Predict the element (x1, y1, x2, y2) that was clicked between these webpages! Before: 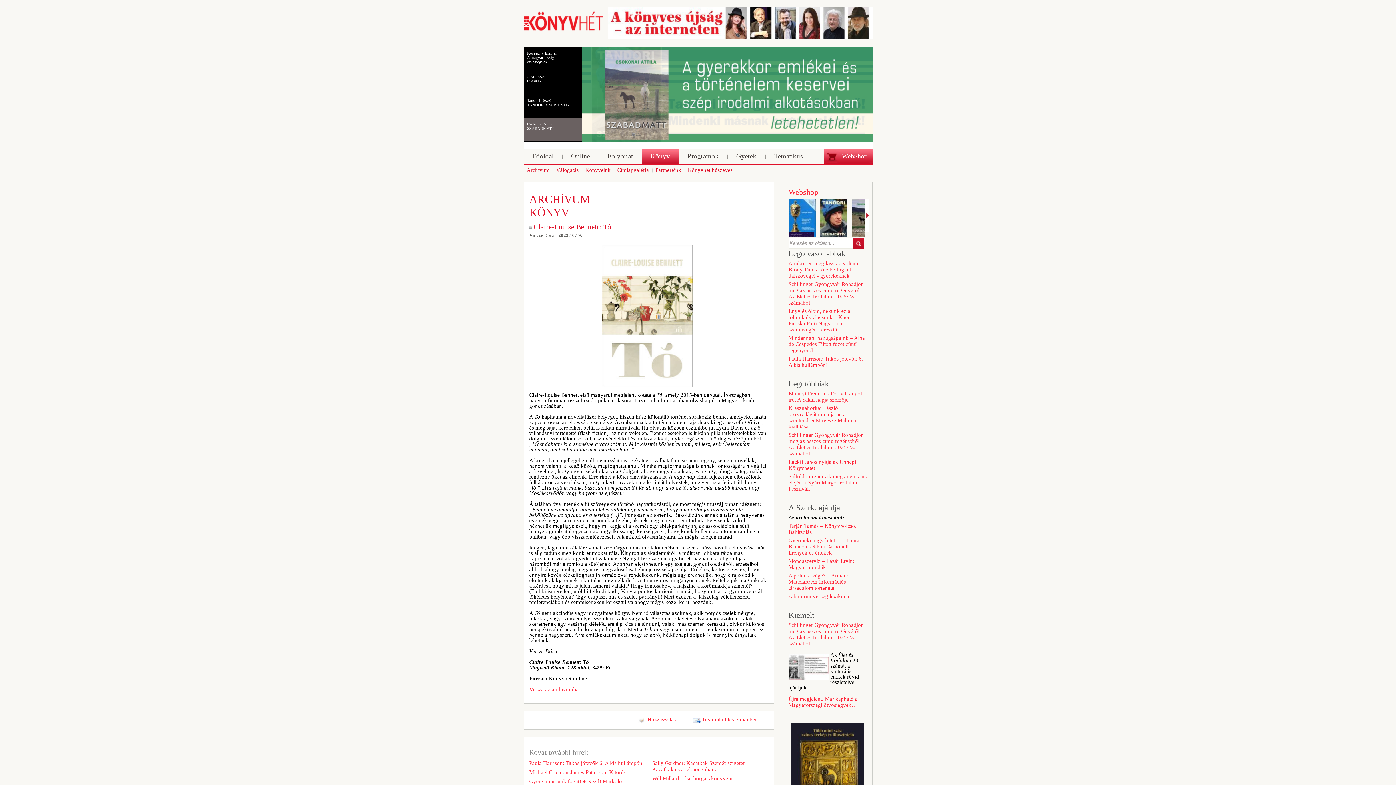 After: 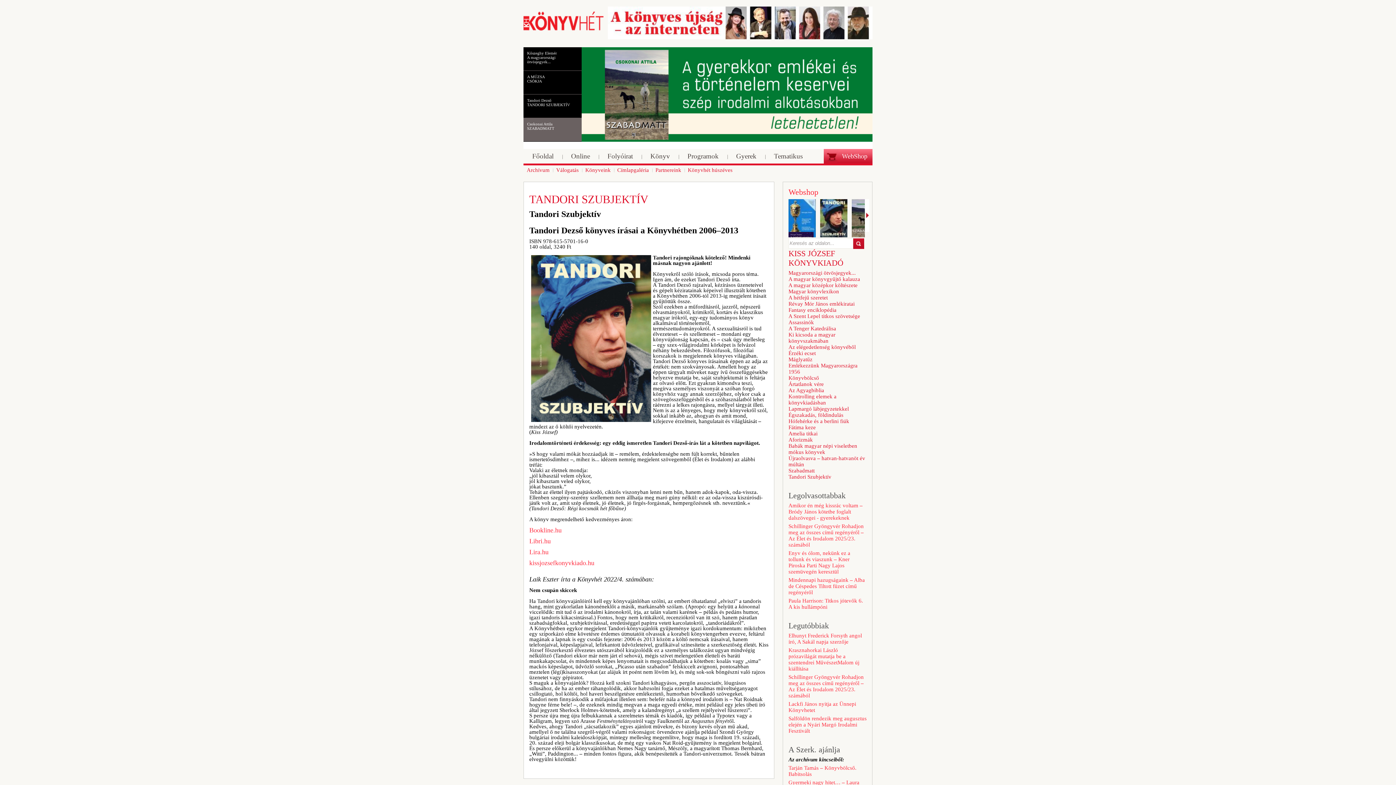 Action: bbox: (820, 199, 847, 237)